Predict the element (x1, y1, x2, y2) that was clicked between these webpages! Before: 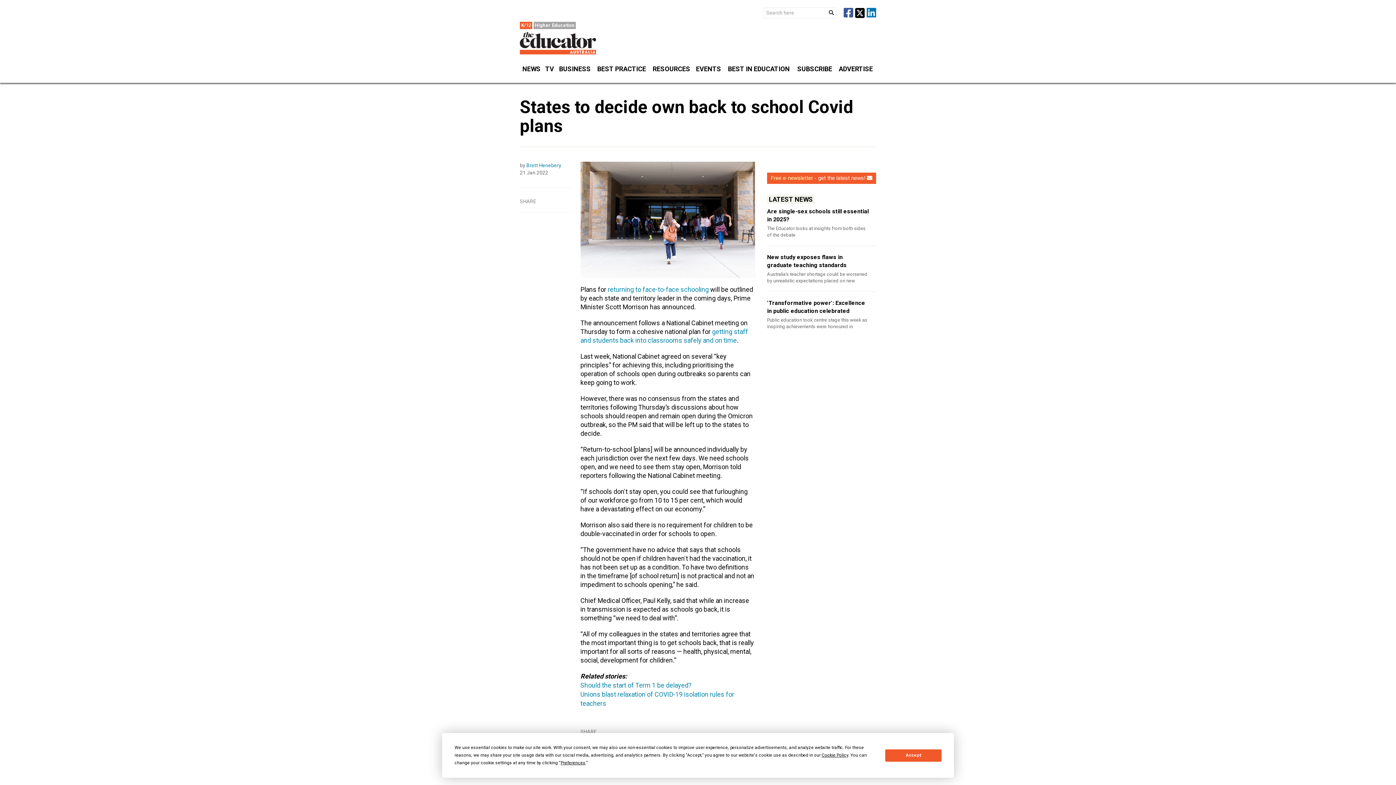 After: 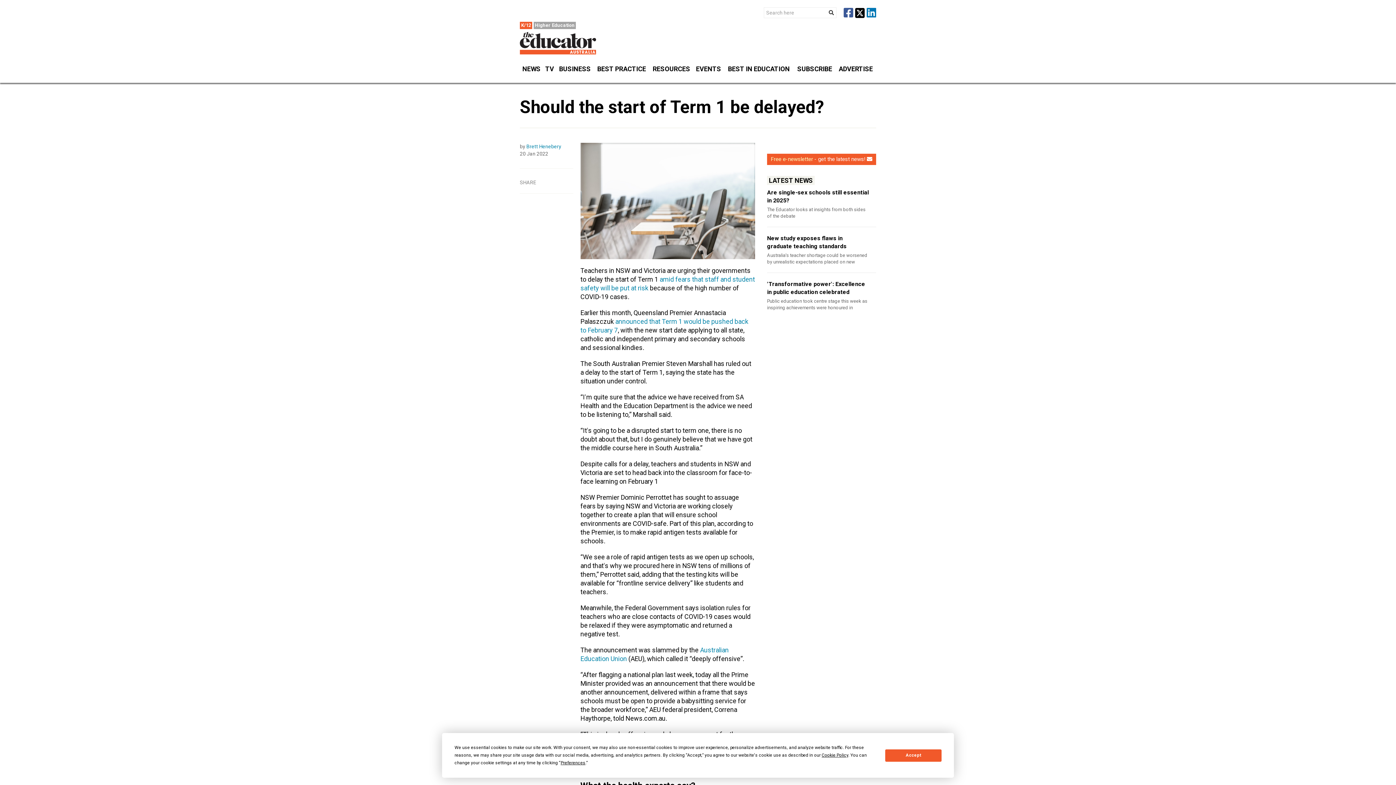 Action: bbox: (580, 681, 691, 689) label: Should the start of Term 1 be delayed?